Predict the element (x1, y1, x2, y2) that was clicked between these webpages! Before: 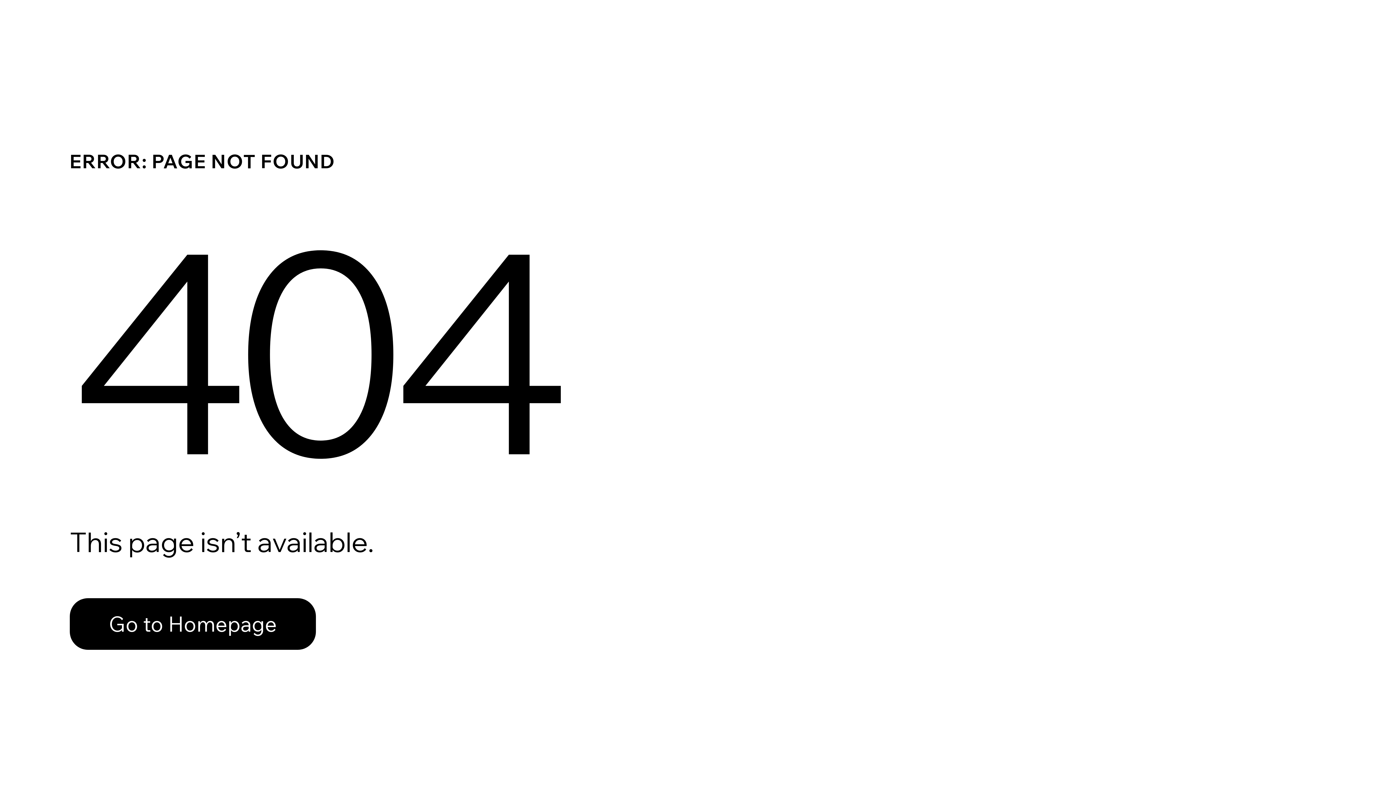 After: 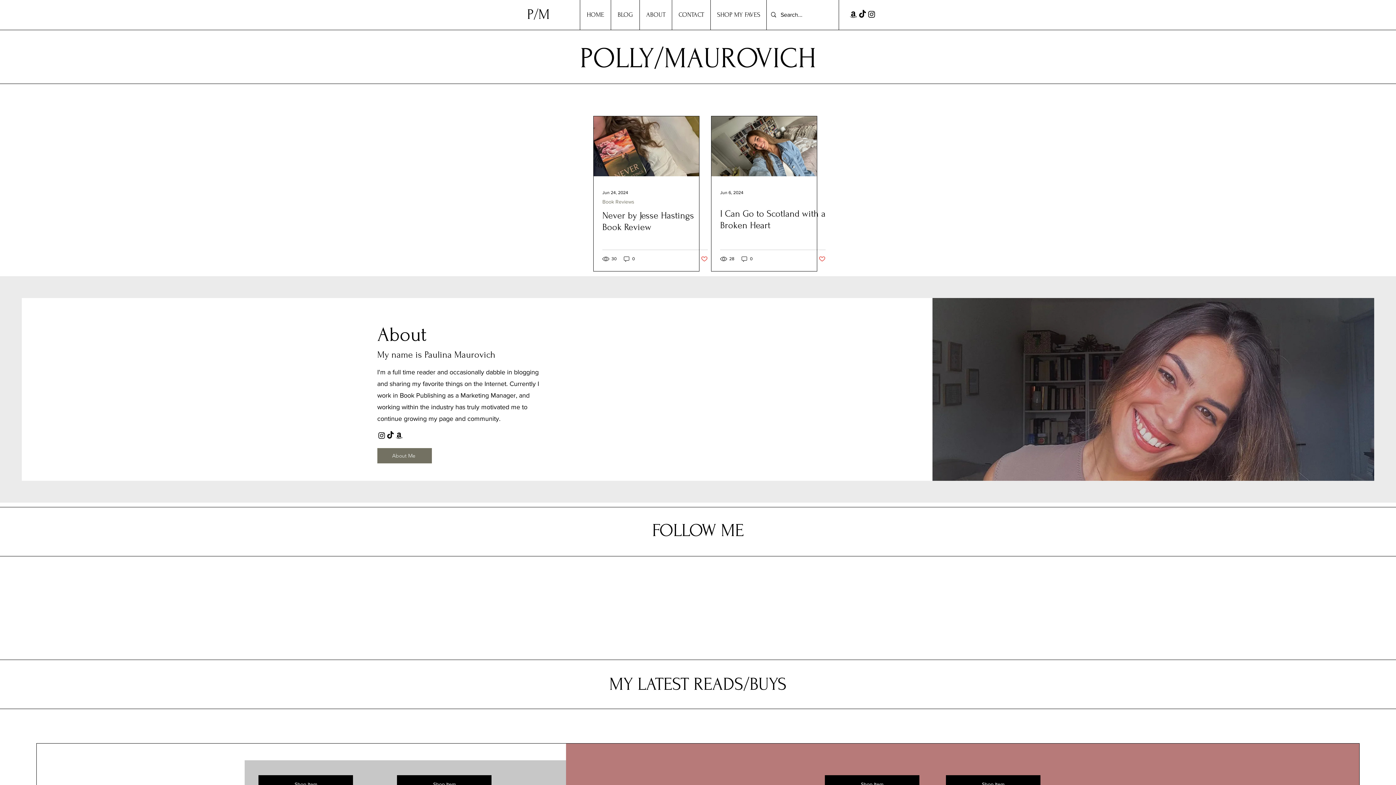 Action: bbox: (69, 598, 316, 650) label: Go to Homepage